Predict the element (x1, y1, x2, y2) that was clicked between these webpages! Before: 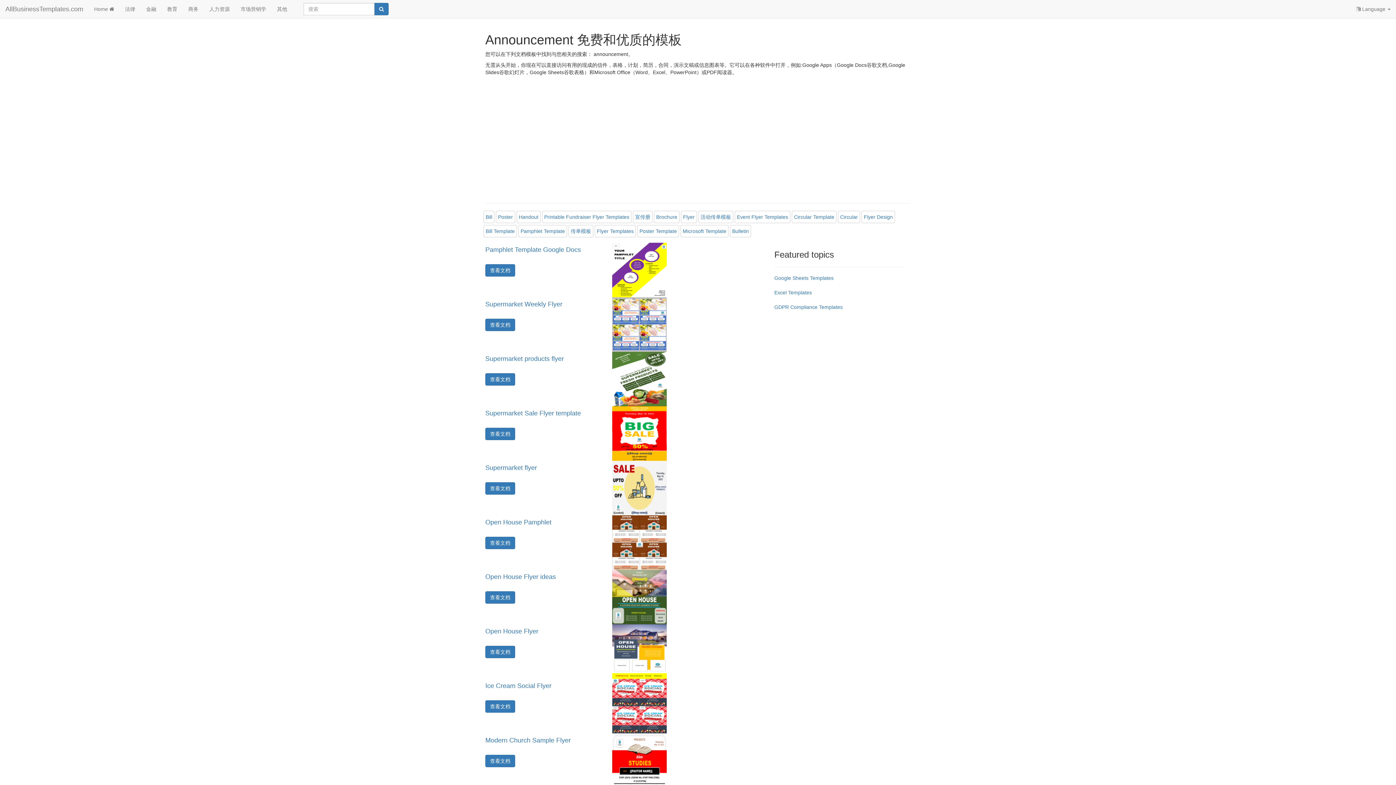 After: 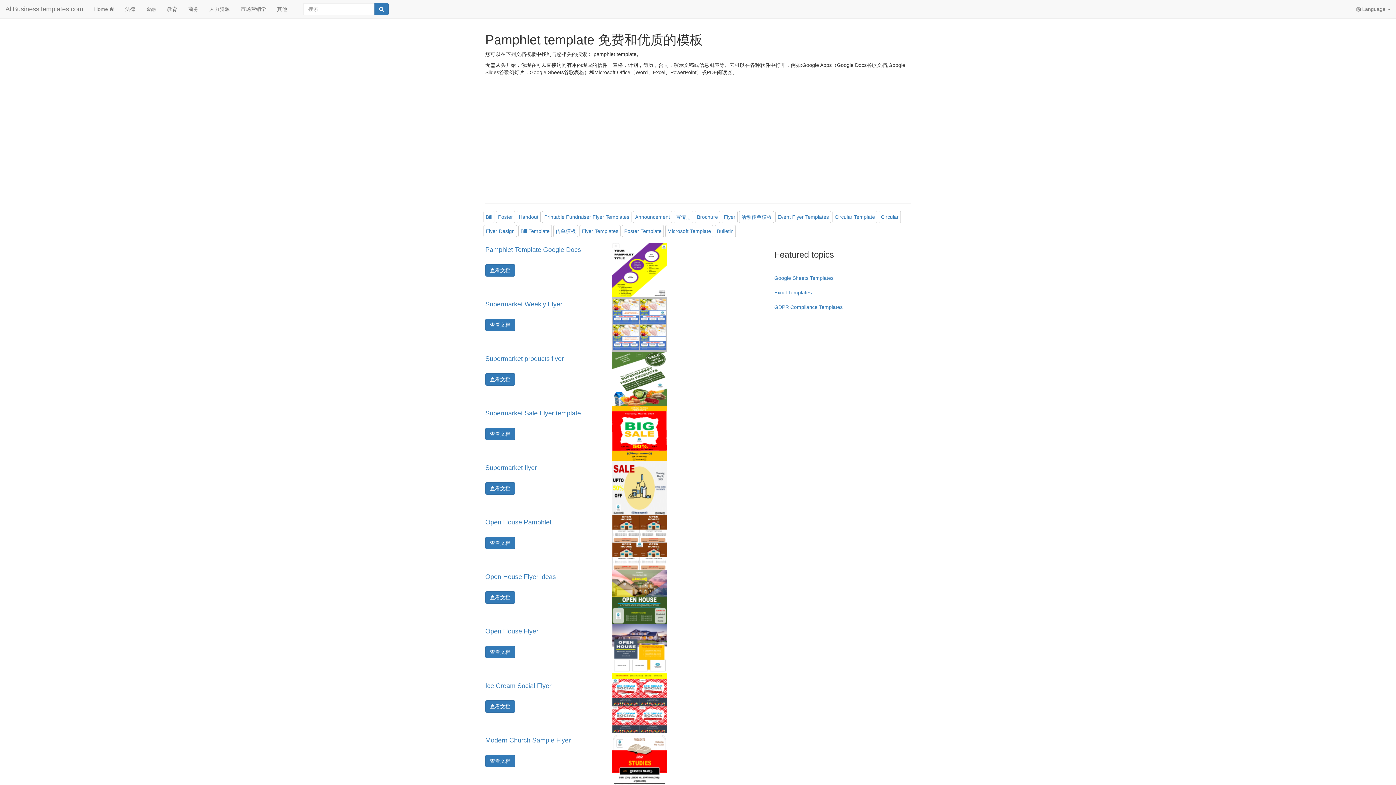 Action: label: Pamphlet Template bbox: (520, 228, 565, 234)